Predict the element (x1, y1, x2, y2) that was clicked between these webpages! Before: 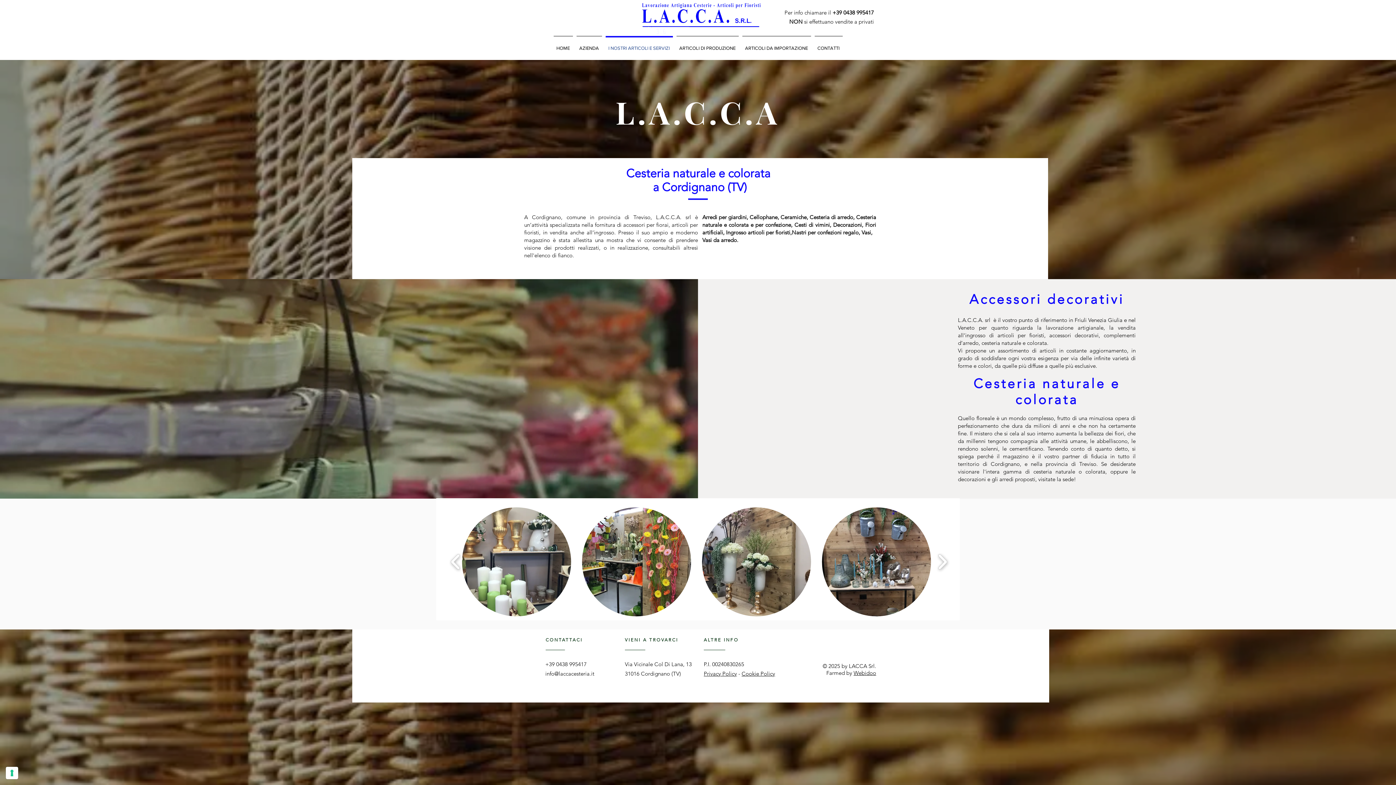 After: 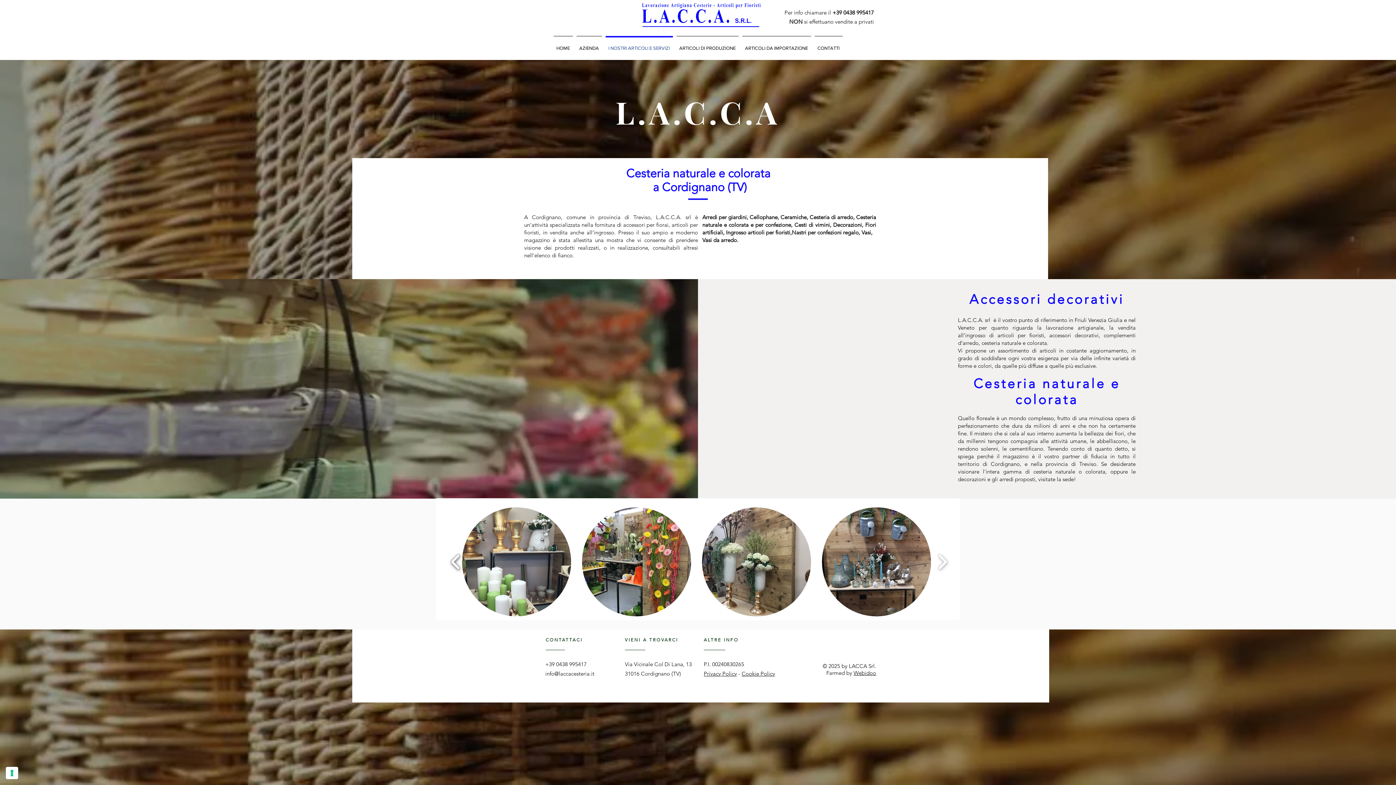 Action: label: play backward bbox: (447, 529, 464, 594)